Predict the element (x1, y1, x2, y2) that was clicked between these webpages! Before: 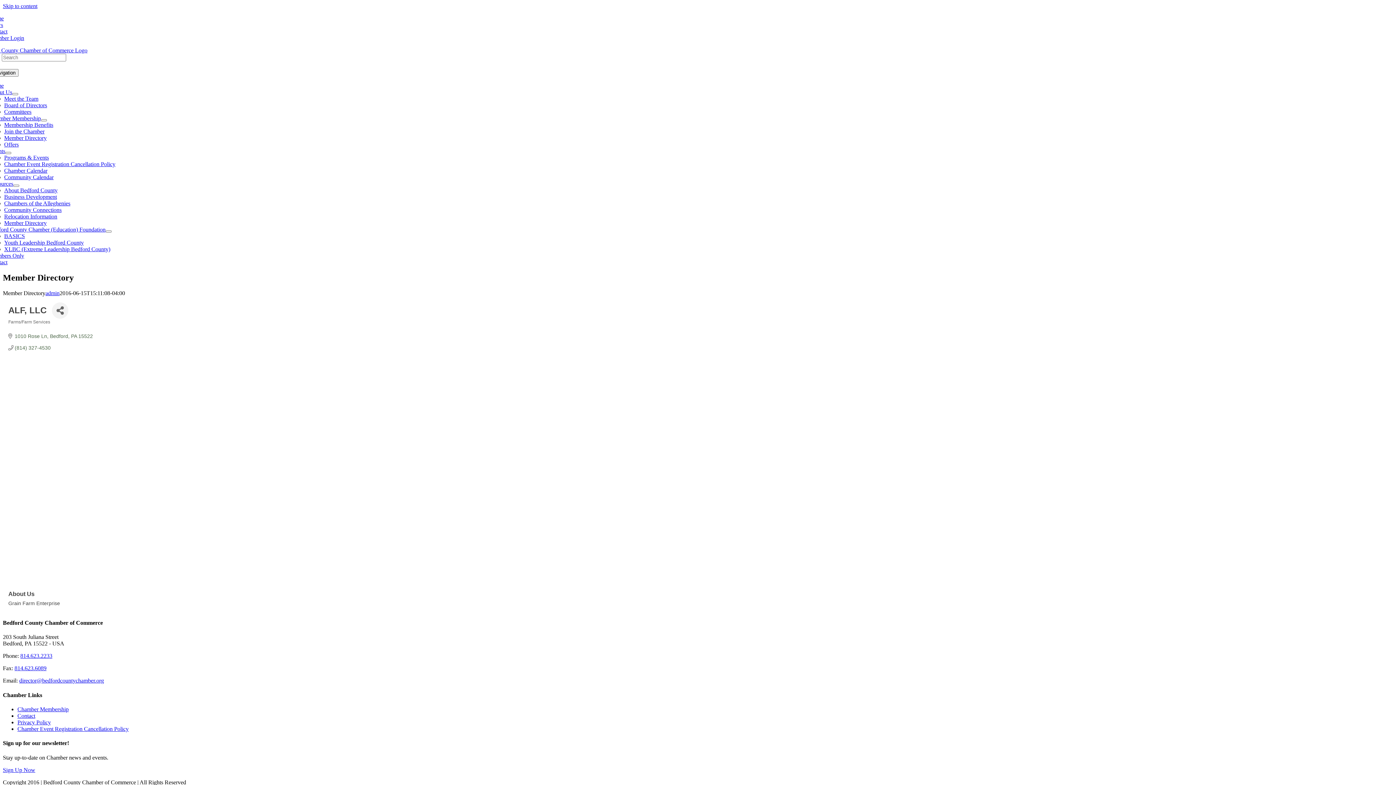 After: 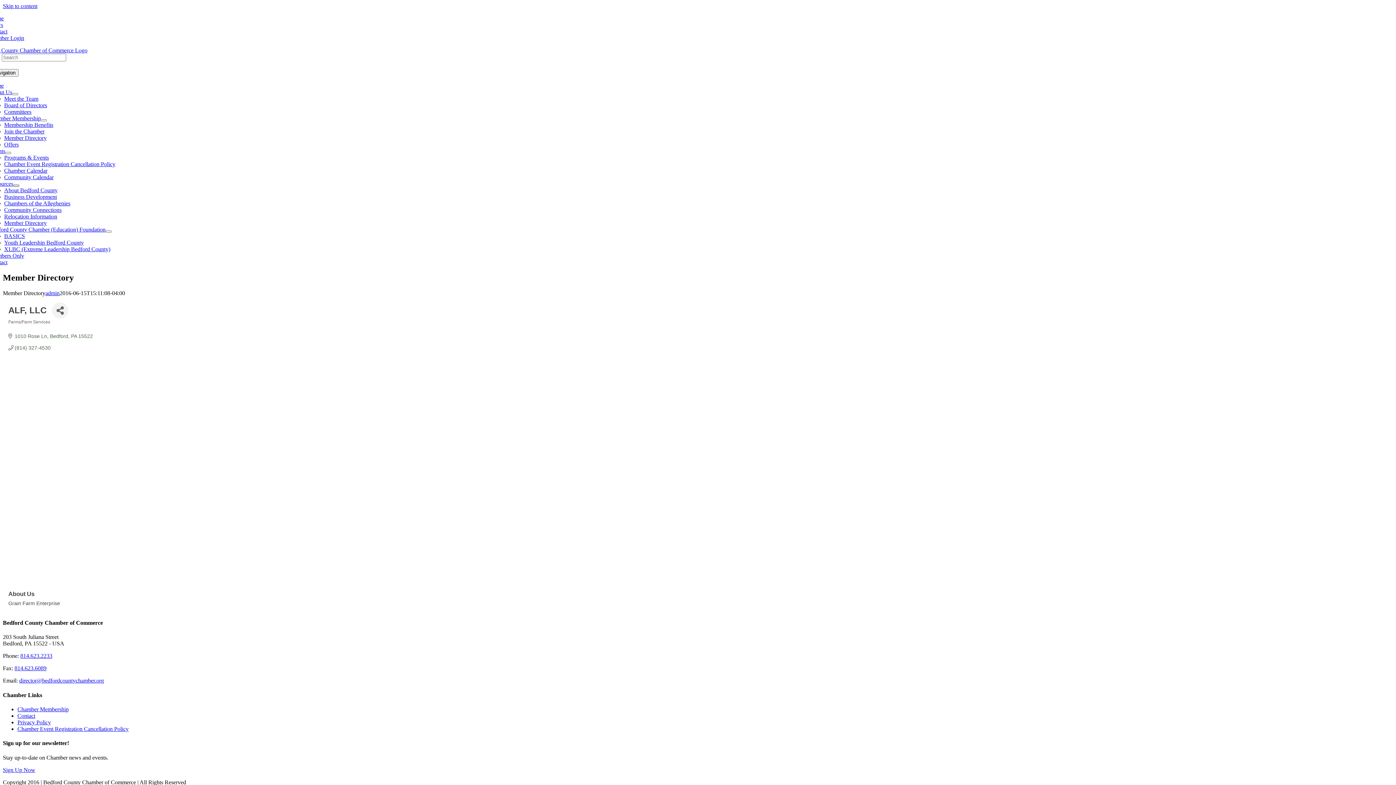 Action: bbox: (13, 184, 19, 186) label: Open submenu of Resources